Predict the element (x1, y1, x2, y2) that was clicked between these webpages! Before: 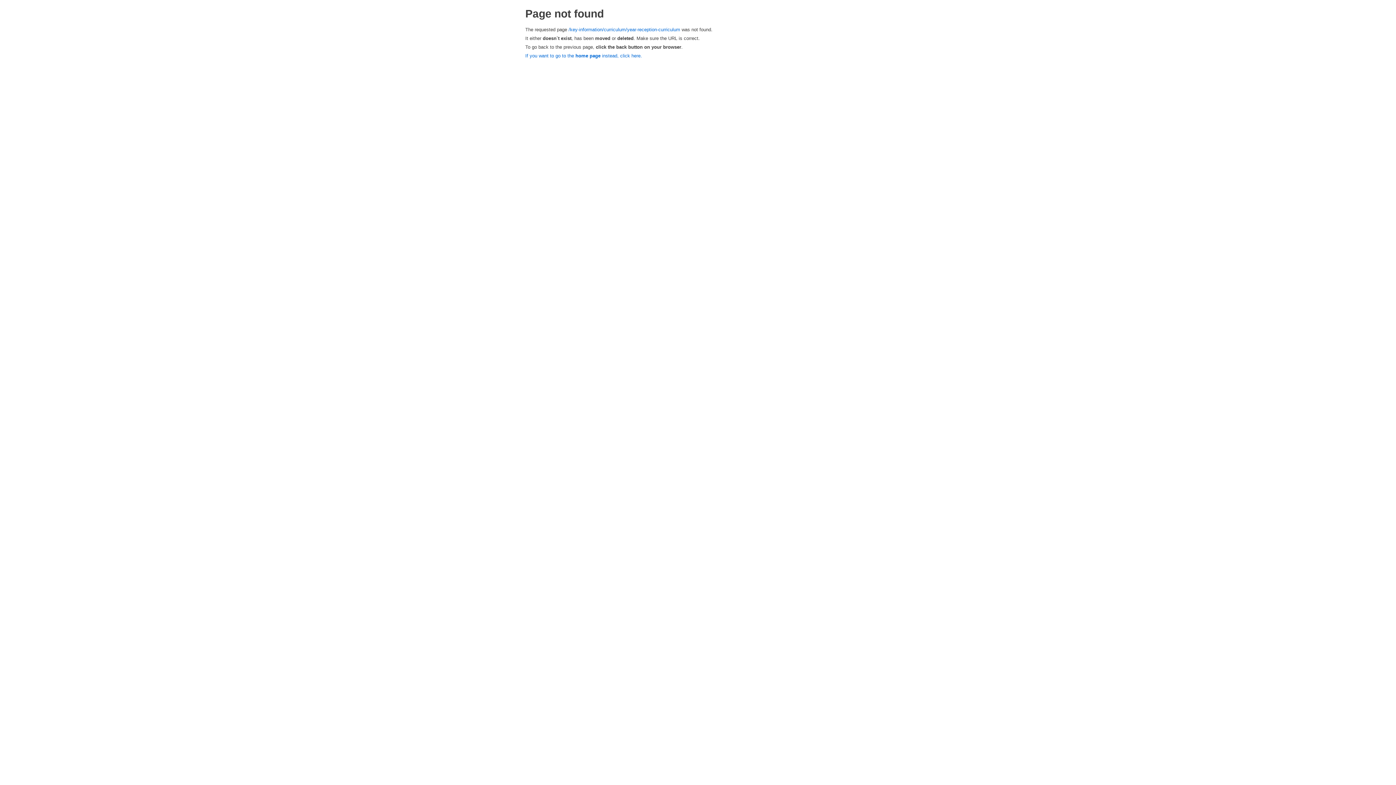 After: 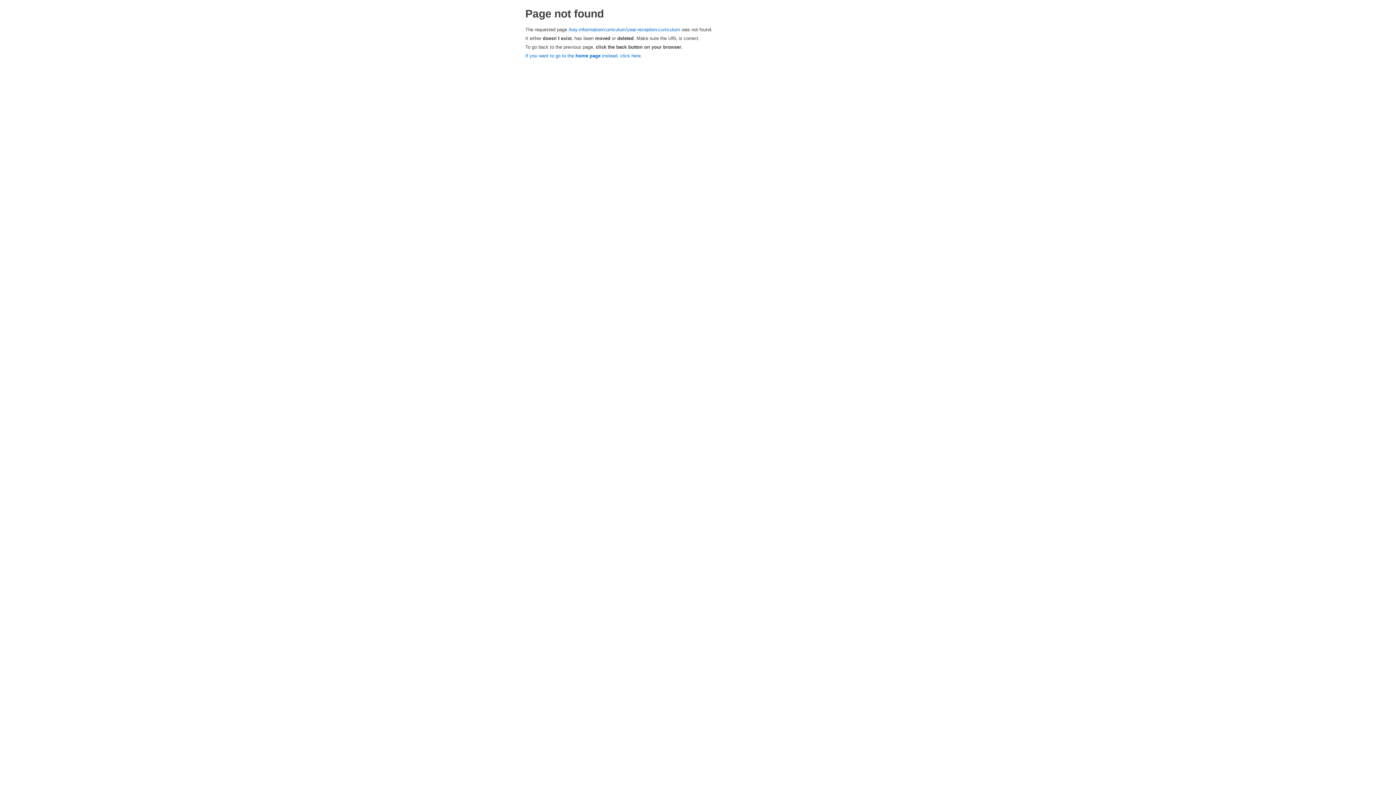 Action: label: /key-information/curriculum/year-reception-curriculum bbox: (568, 26, 680, 32)